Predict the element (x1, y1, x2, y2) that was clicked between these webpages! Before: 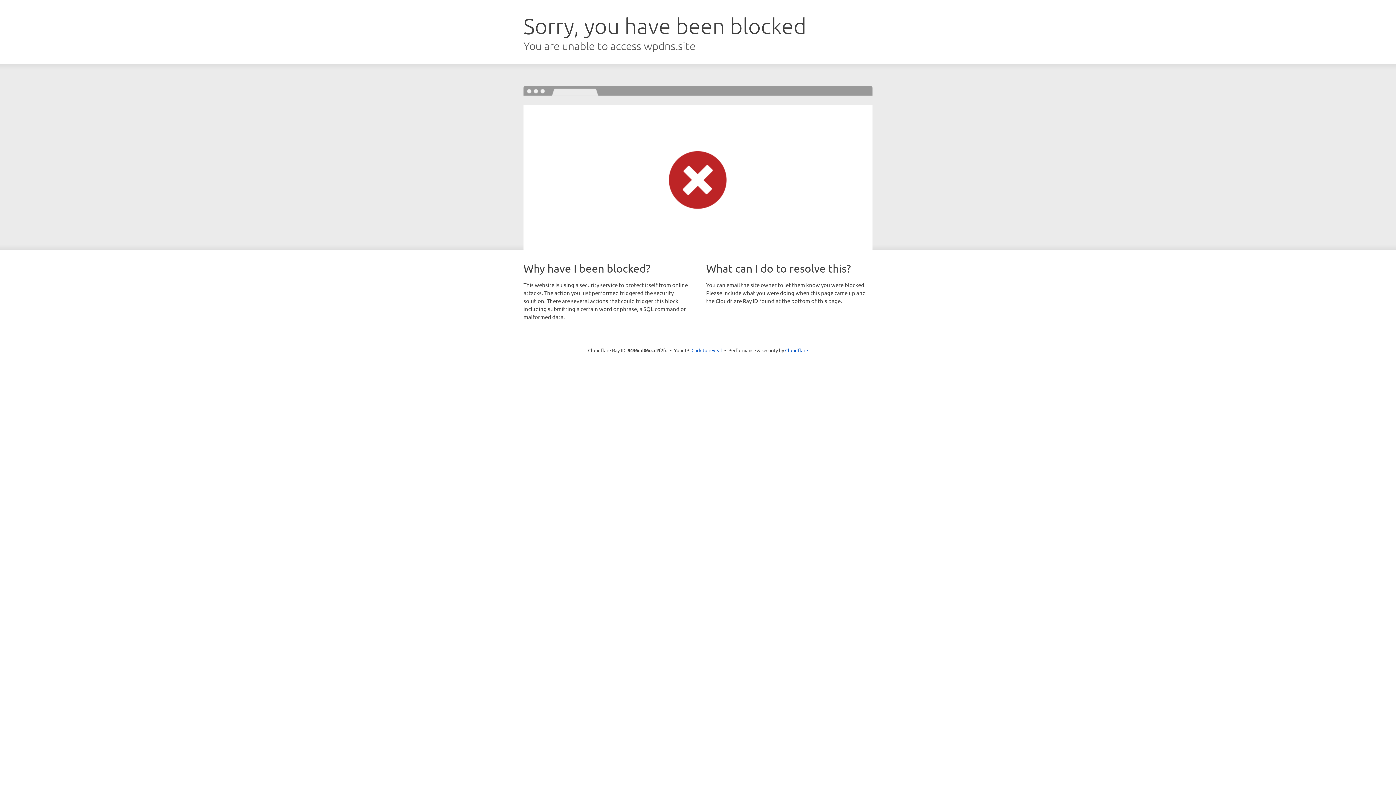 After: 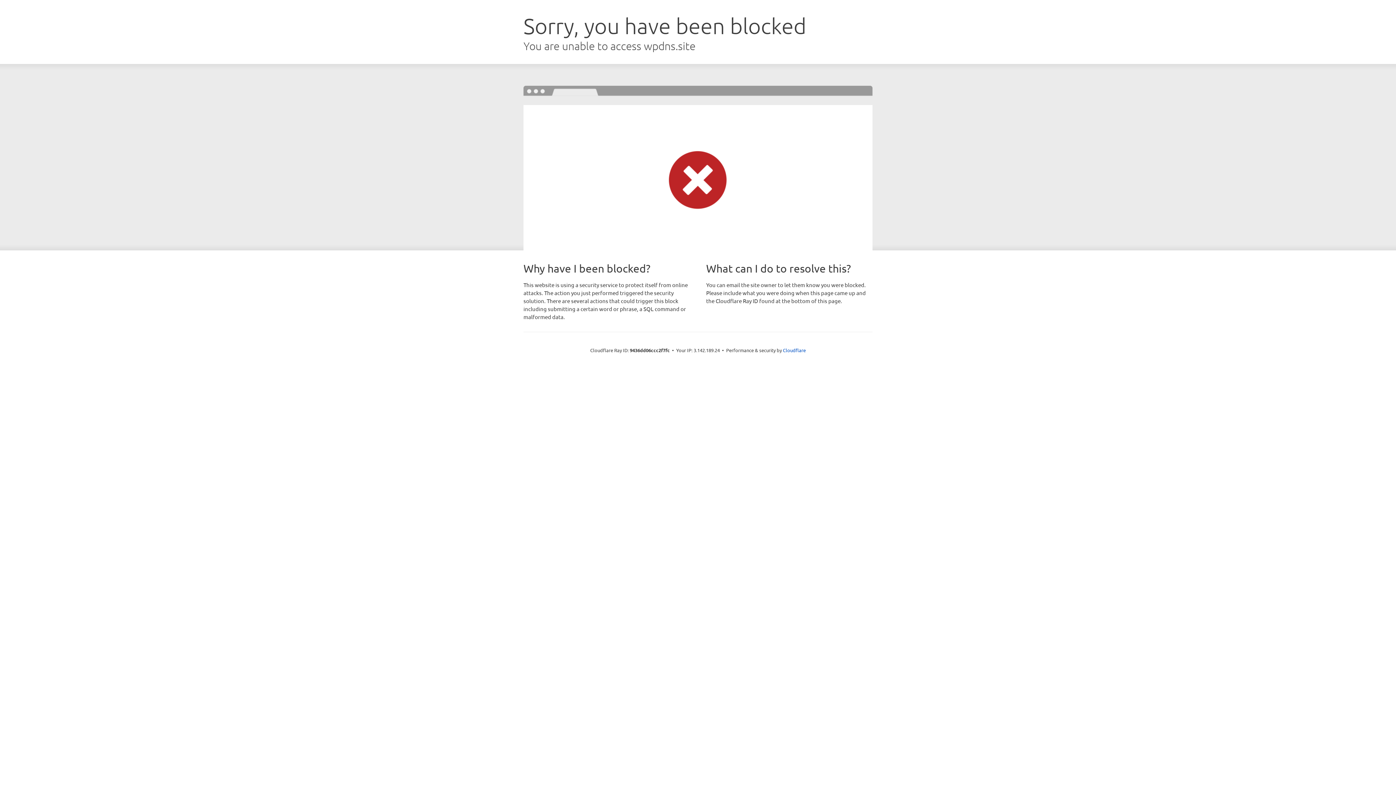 Action: label: Click to reveal bbox: (691, 346, 722, 353)